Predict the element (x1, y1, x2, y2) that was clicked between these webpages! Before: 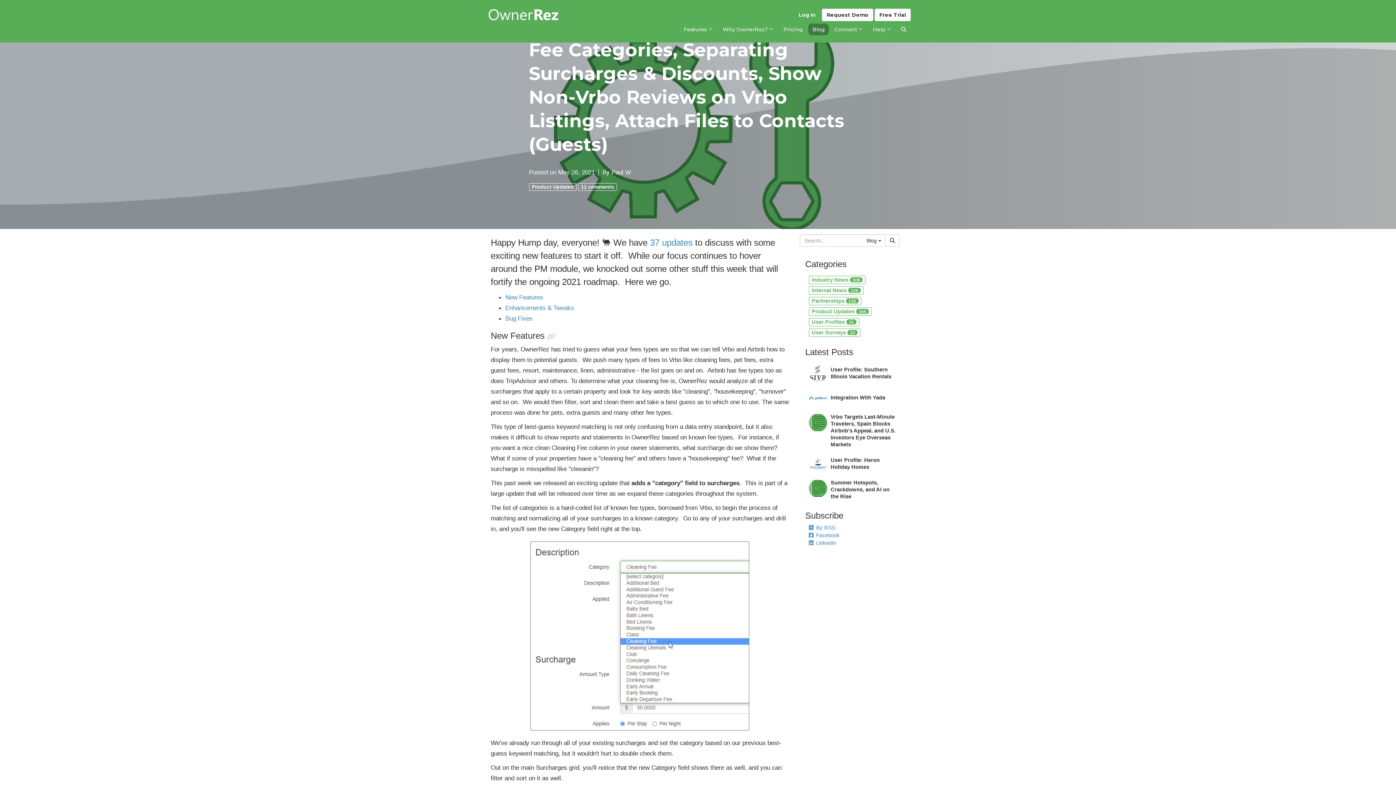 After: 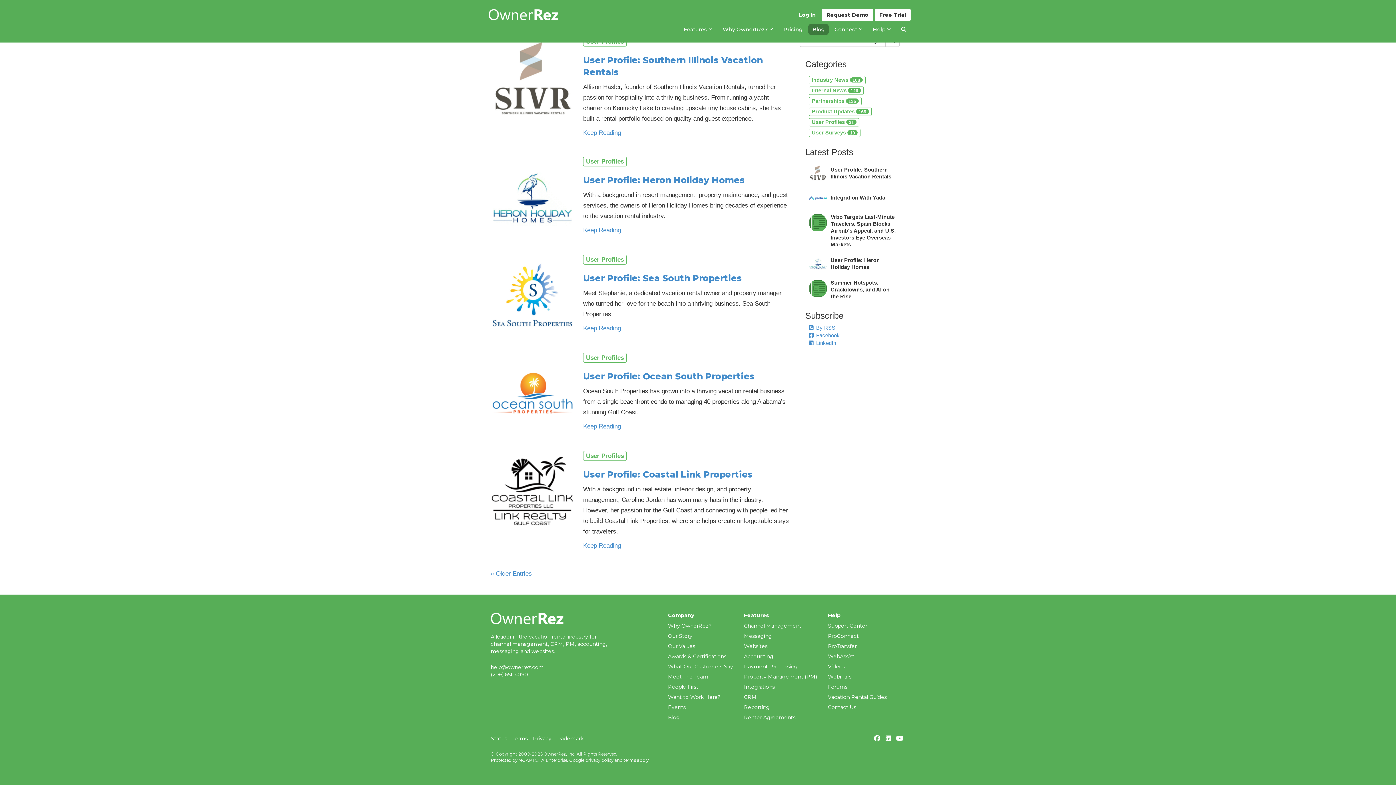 Action: bbox: (809, 318, 859, 326) label: User Profiles 31